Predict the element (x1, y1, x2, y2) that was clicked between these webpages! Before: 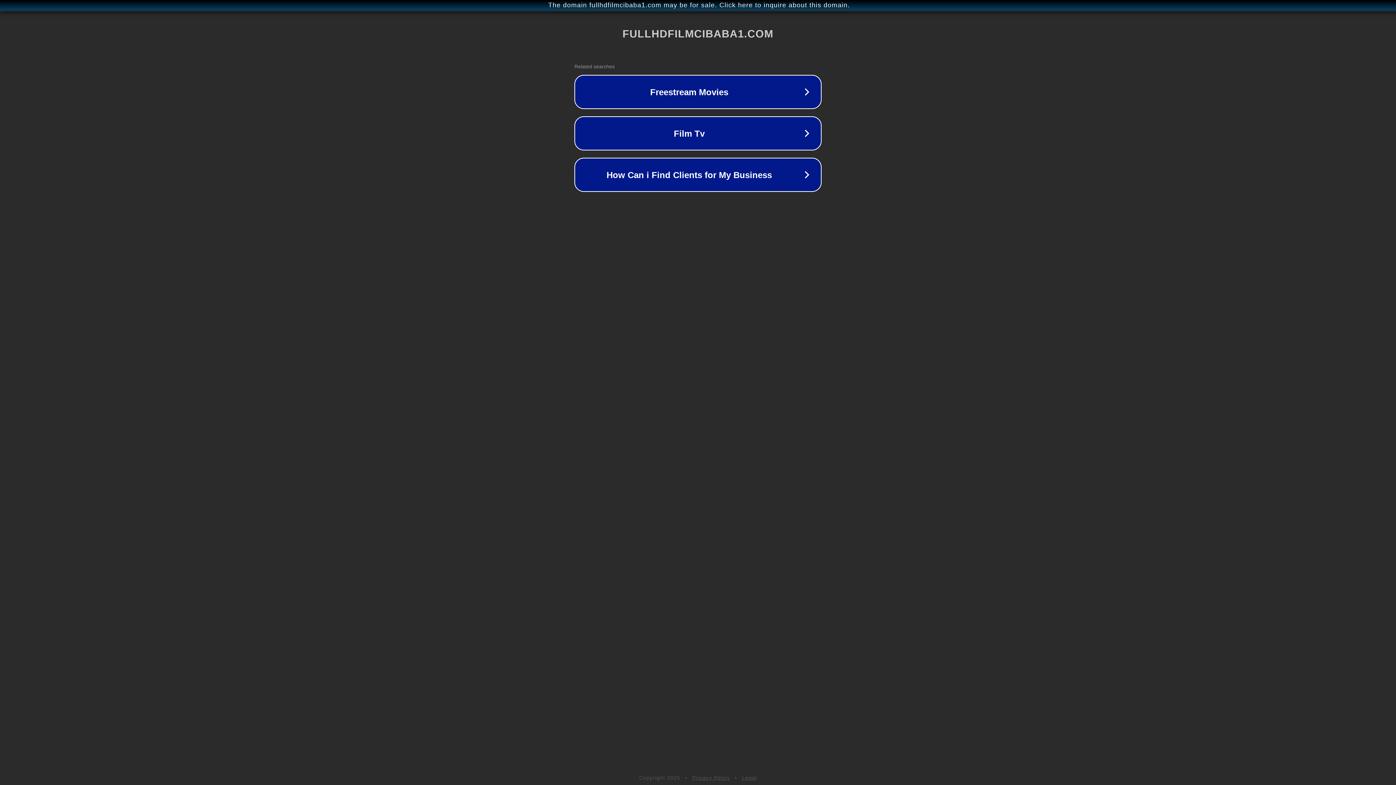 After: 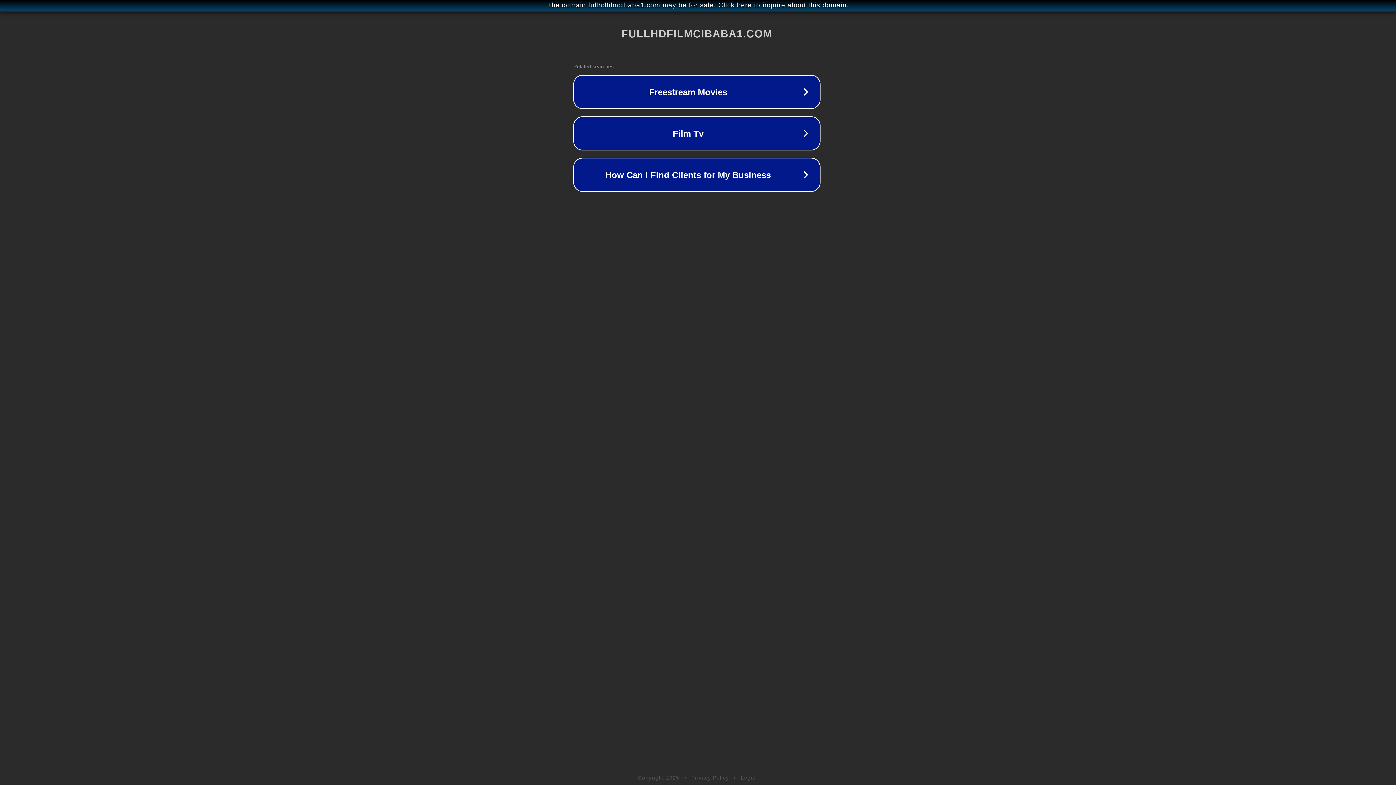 Action: label: The domain fullhdfilmcibaba1.com may be for sale. Click here to inquire about this domain. bbox: (1, 1, 1397, 9)